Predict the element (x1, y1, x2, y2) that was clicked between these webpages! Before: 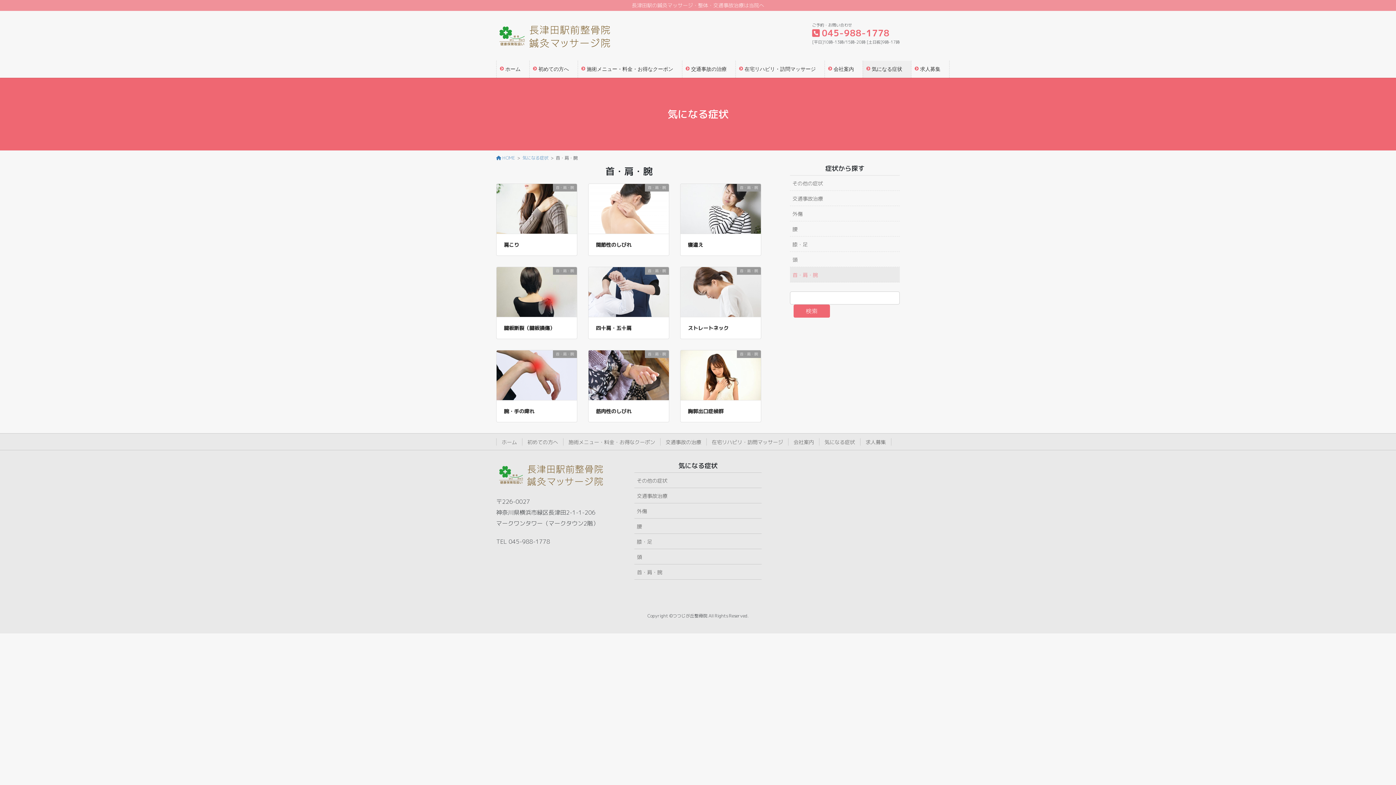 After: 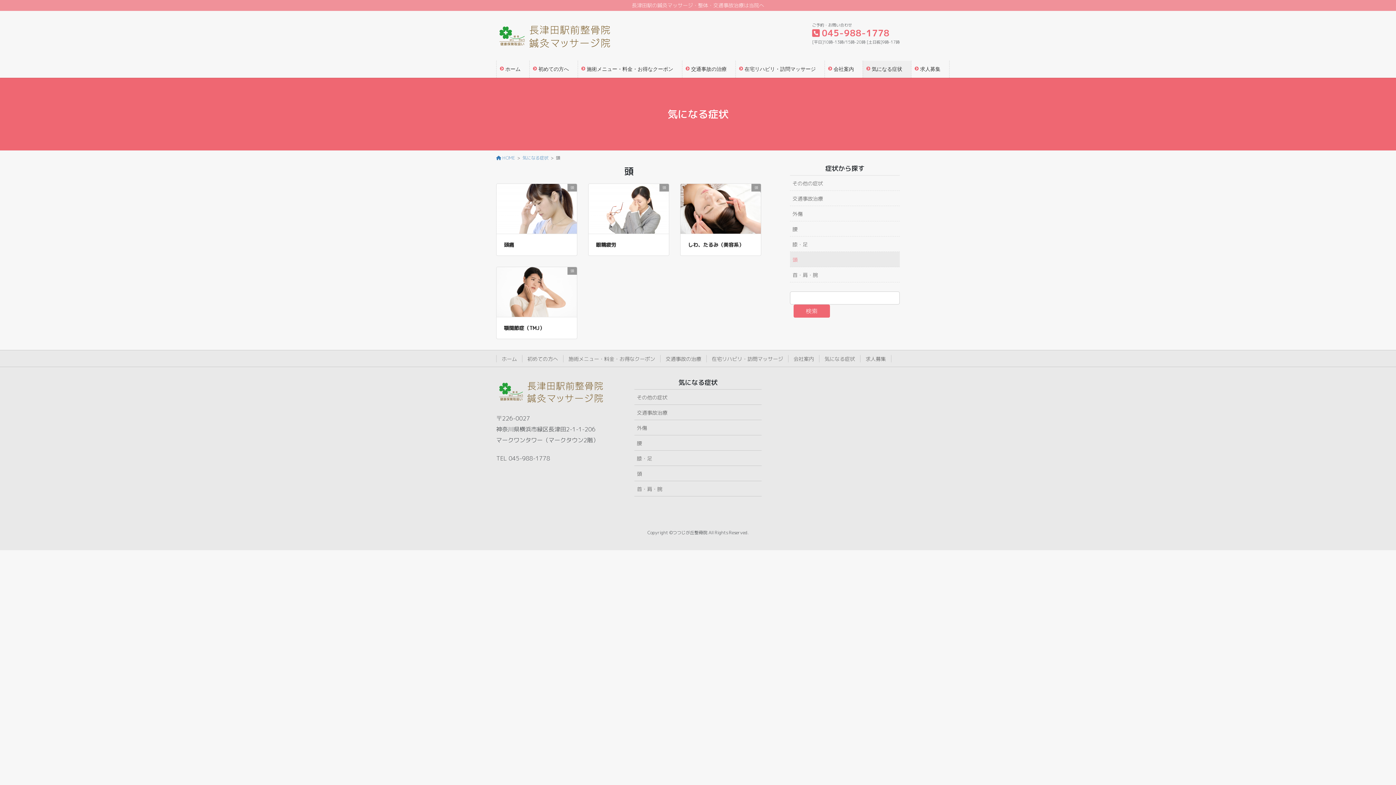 Action: bbox: (634, 549, 761, 564) label: 頭